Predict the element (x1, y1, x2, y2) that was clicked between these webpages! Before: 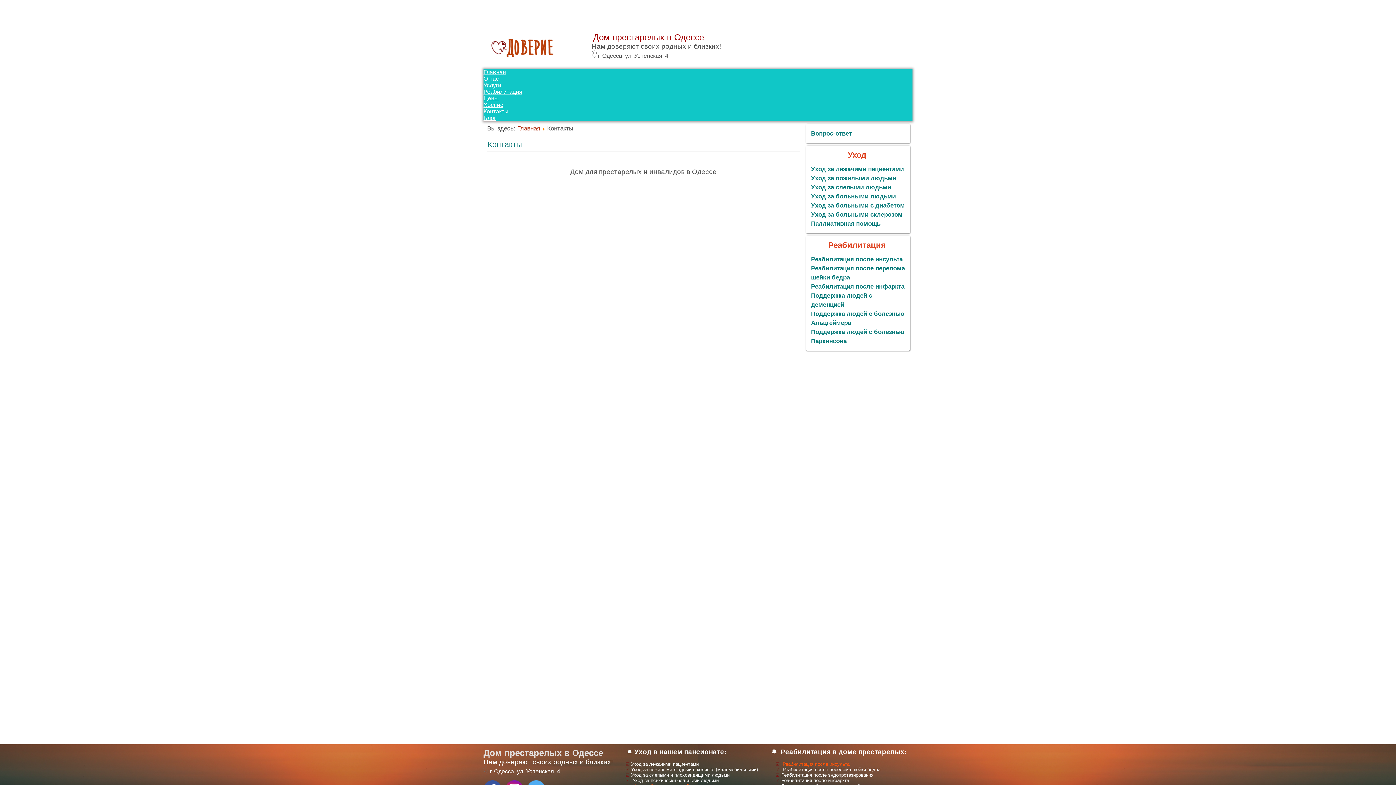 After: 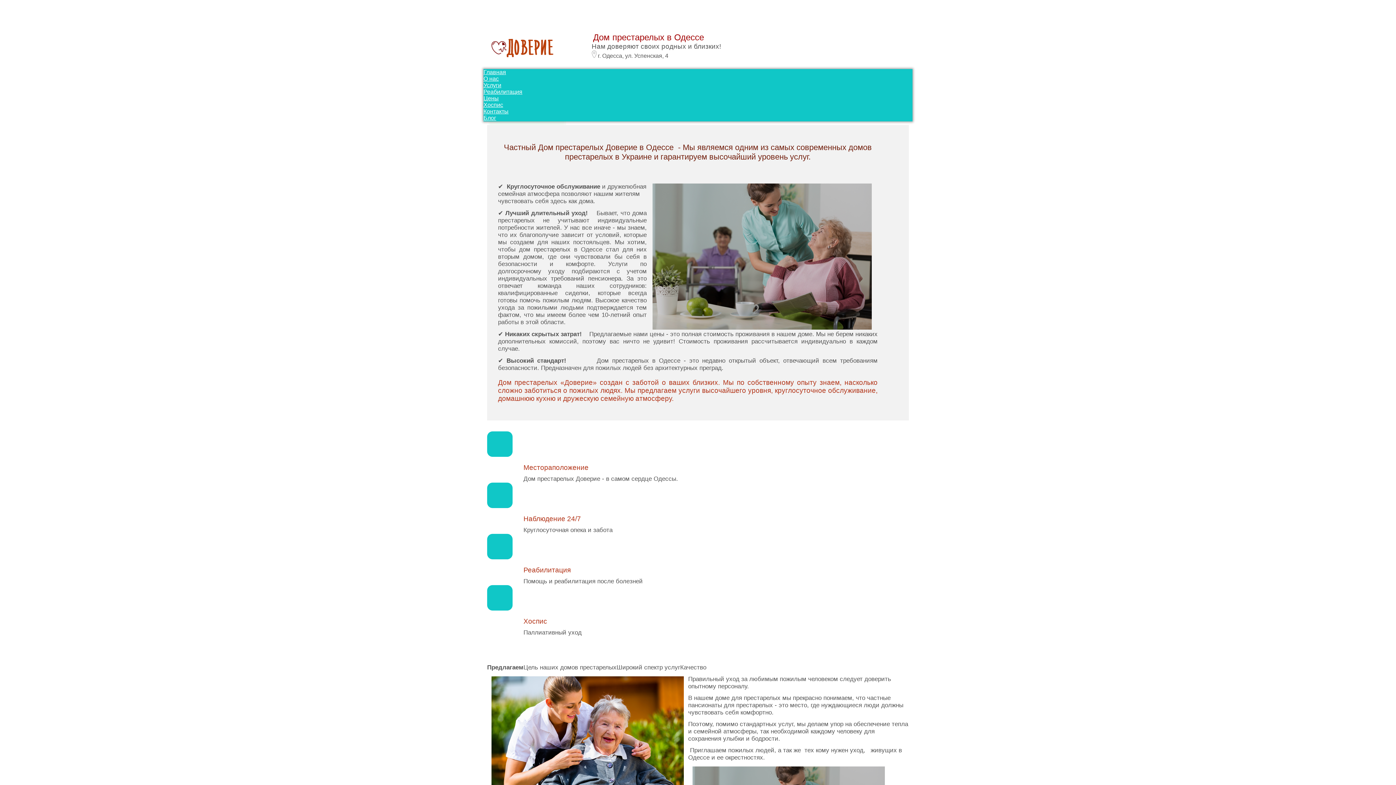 Action: bbox: (517, 125, 540, 132) label: Главная